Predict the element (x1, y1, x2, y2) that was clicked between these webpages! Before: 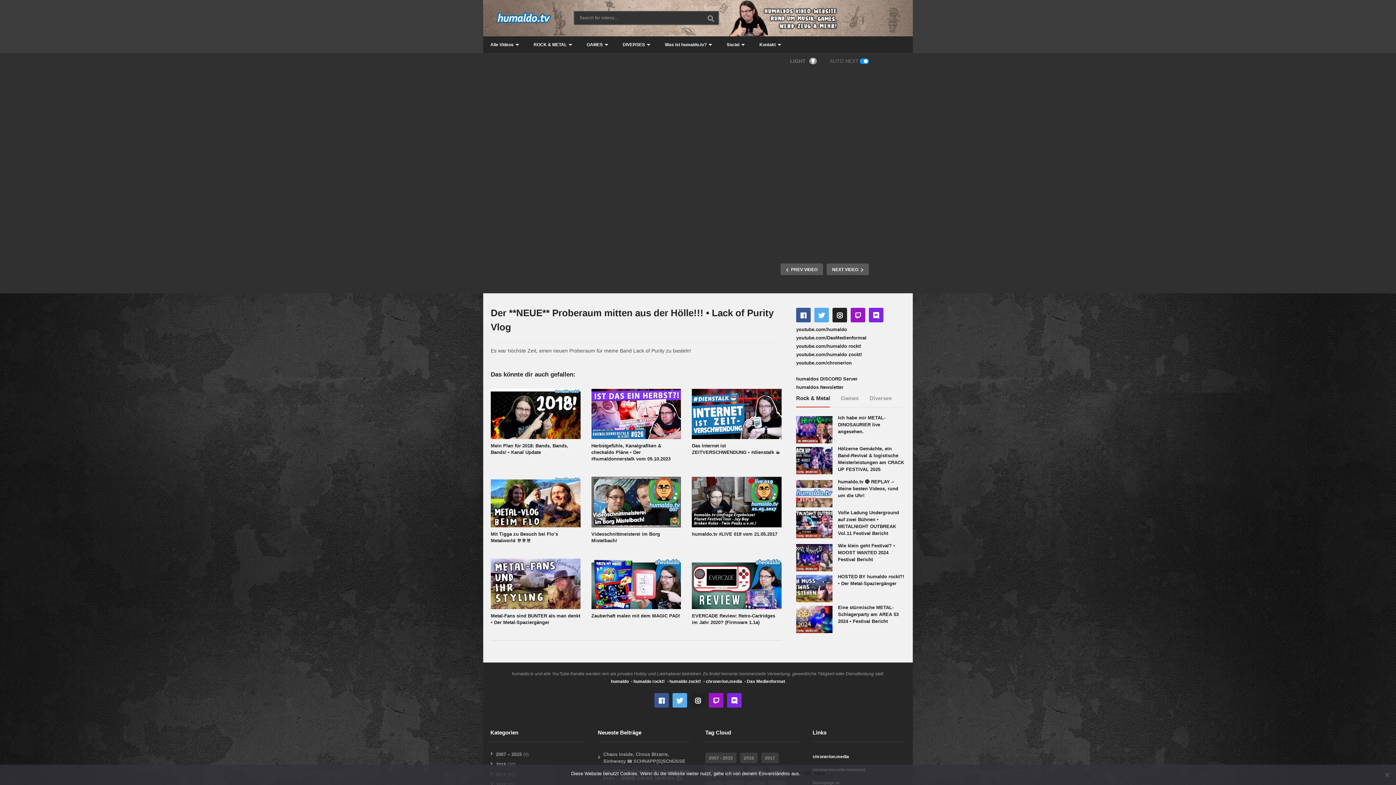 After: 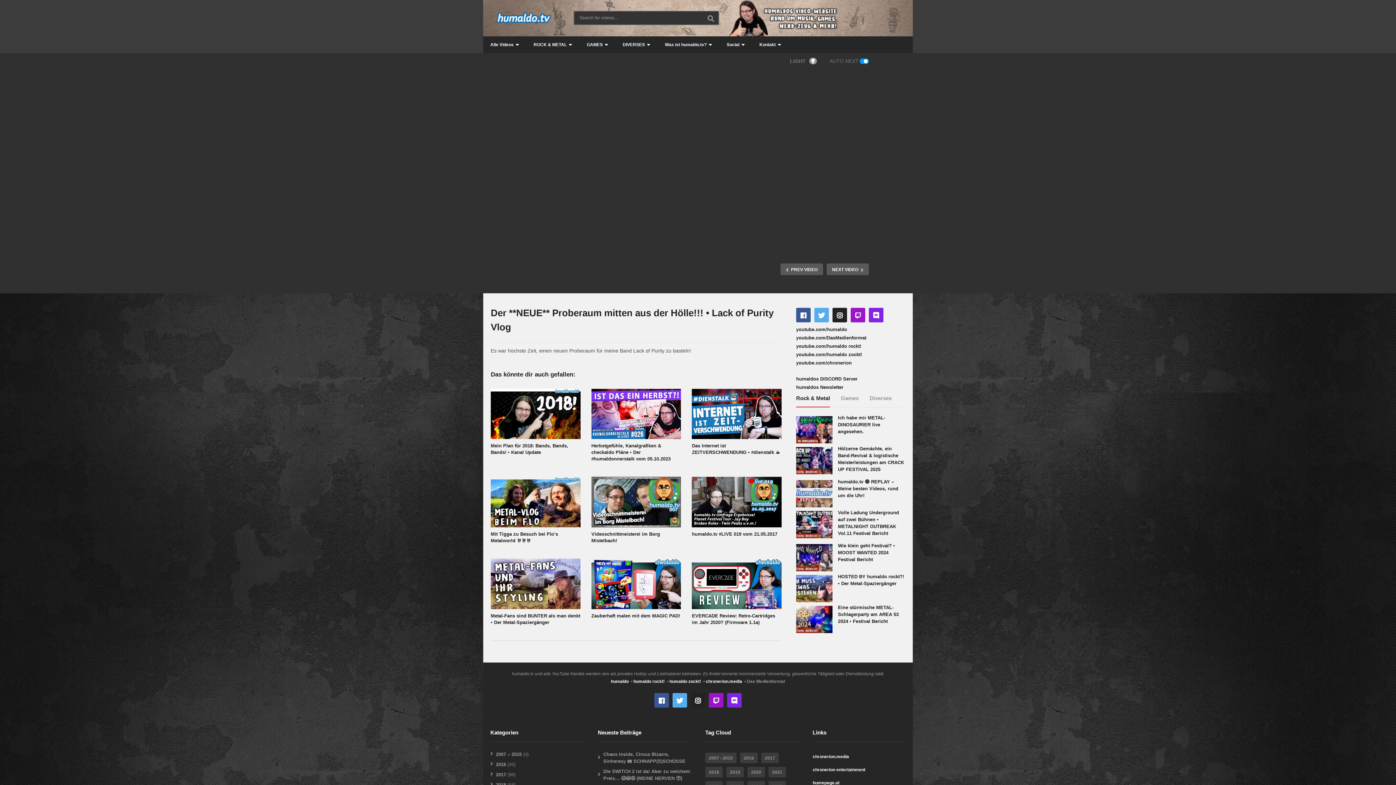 Action: bbox: (747, 679, 785, 684) label: Das Medienformat